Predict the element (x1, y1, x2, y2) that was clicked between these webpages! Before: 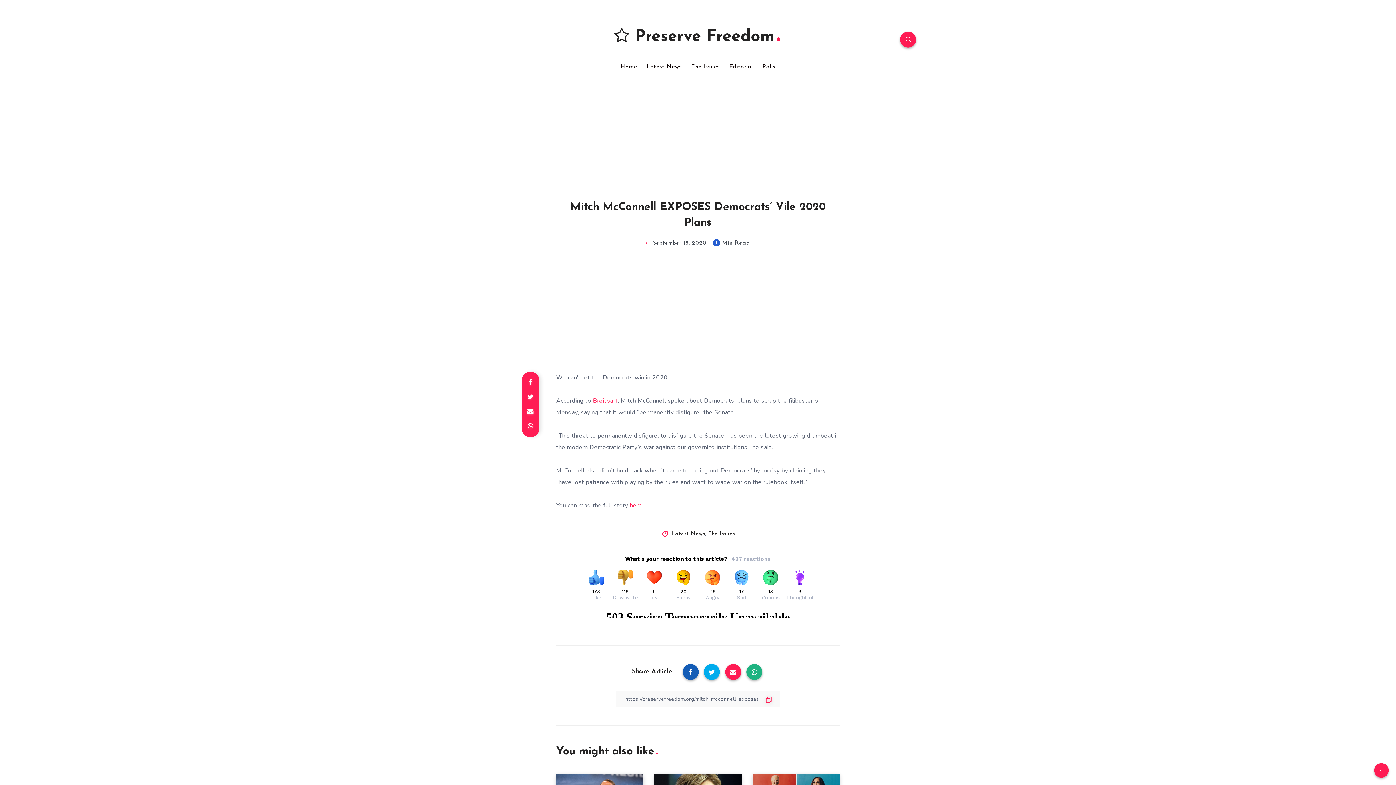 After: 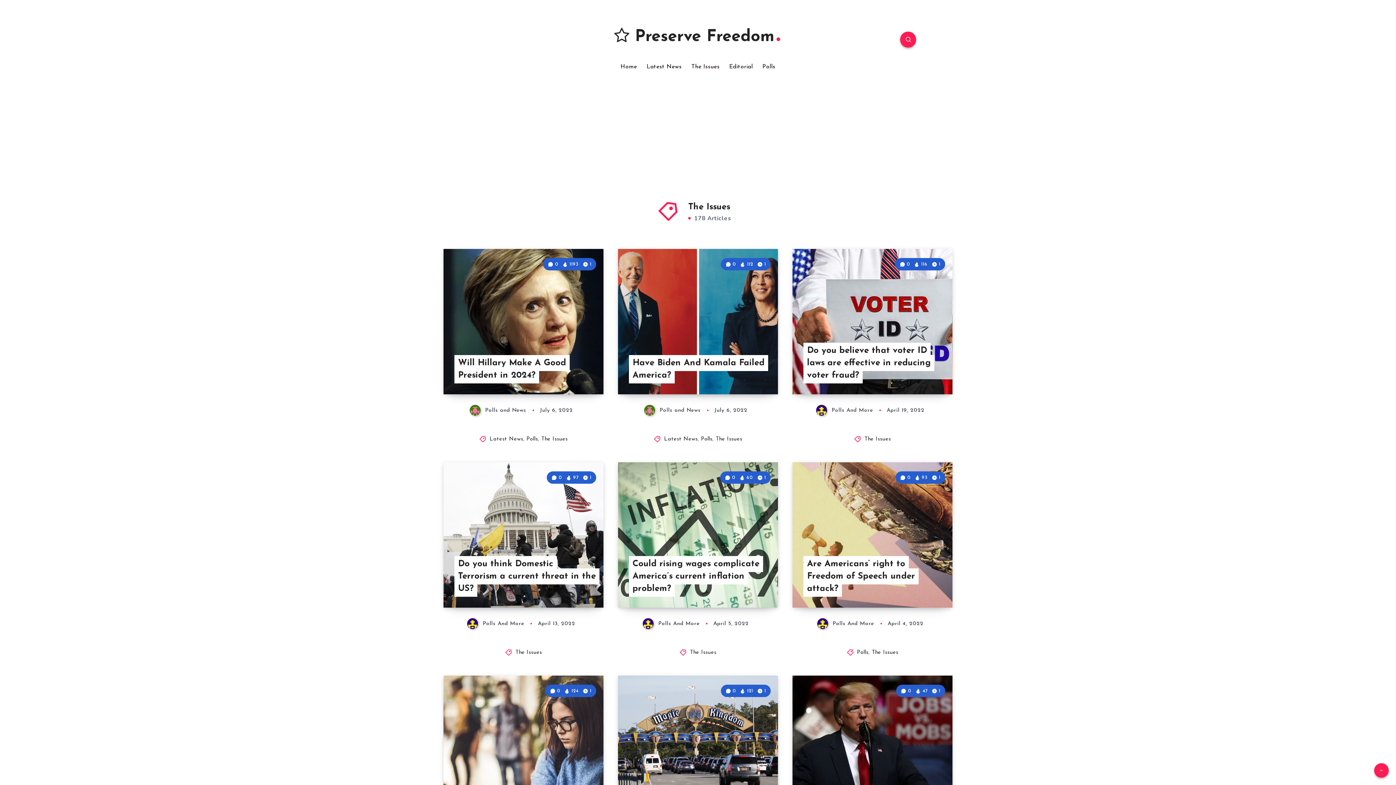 Action: label: The Issues bbox: (691, 63, 719, 70)